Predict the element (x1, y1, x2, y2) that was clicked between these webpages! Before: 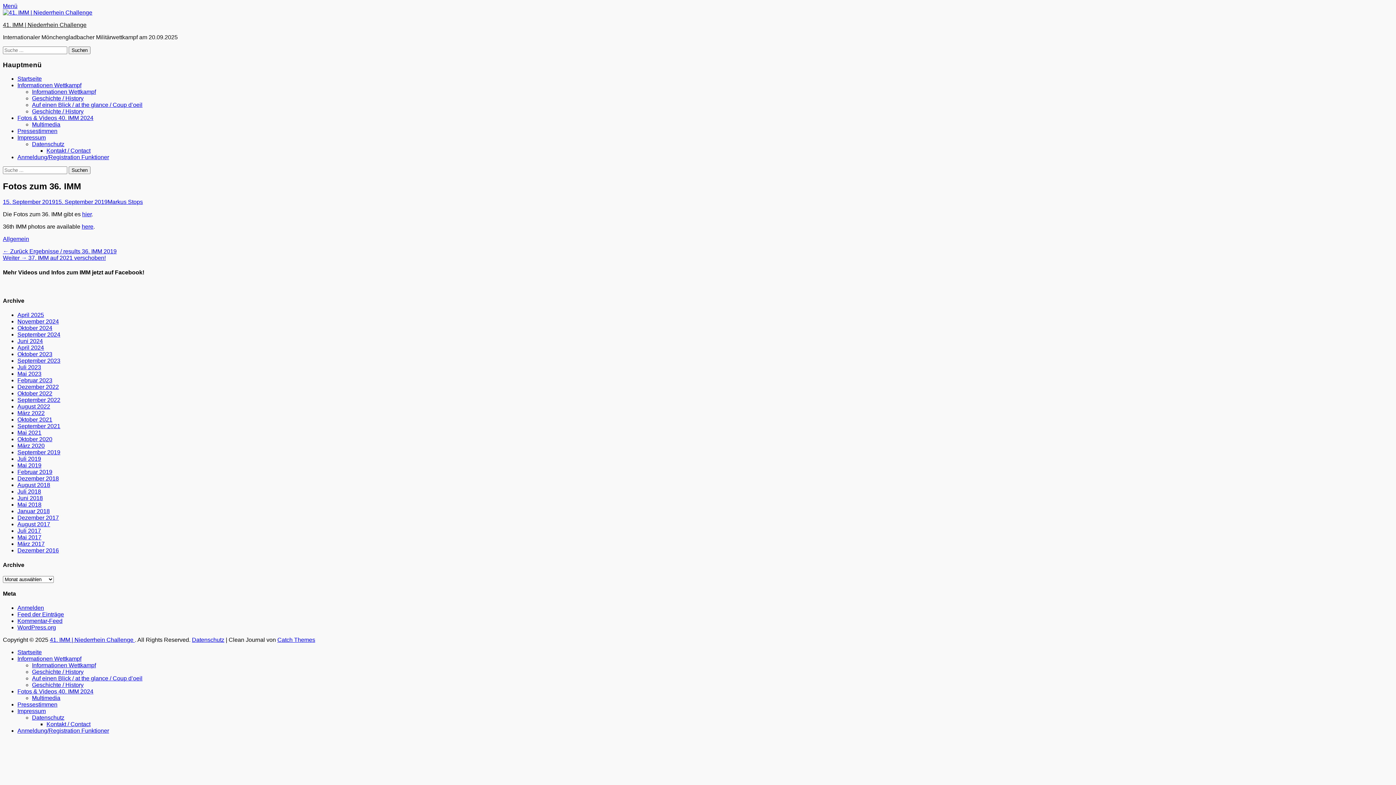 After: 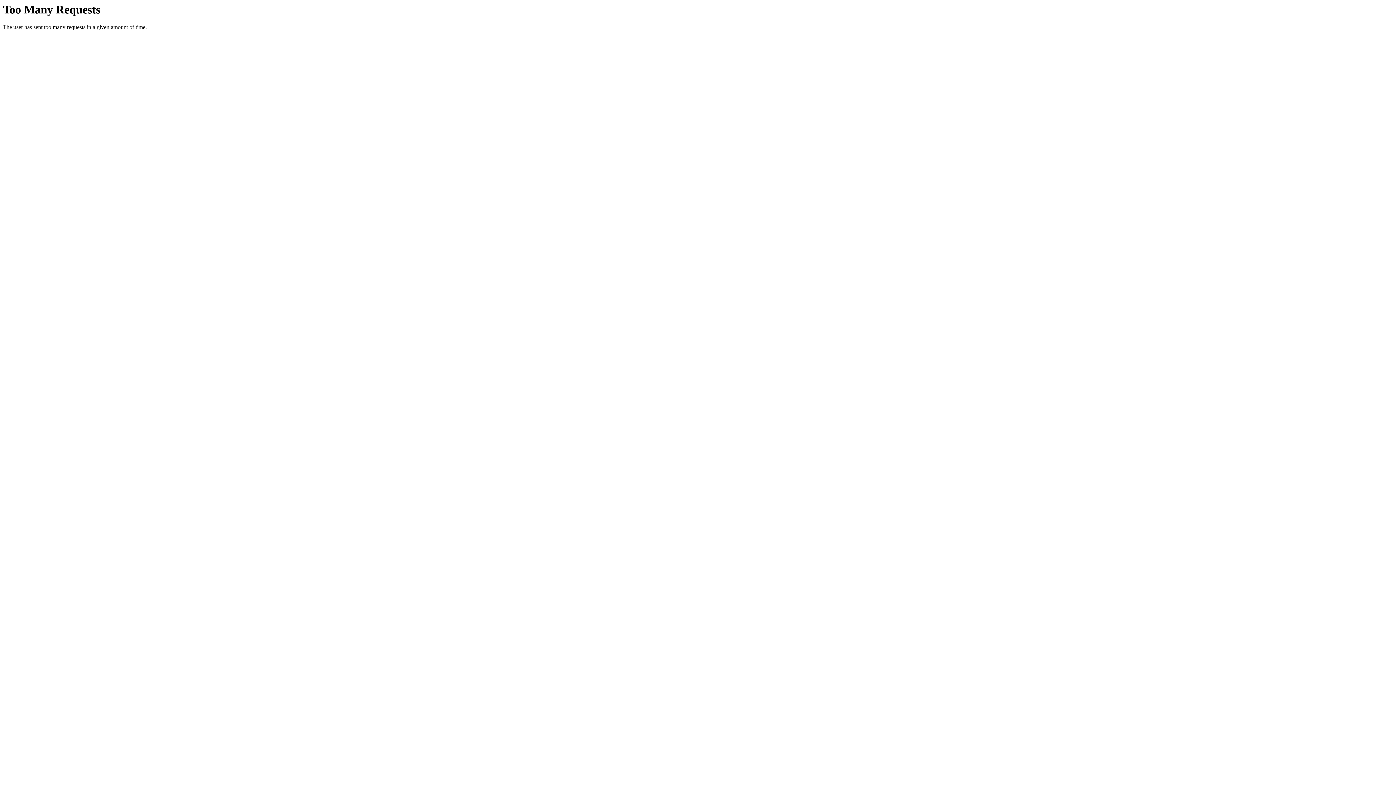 Action: label: Oktober 2023 bbox: (17, 351, 52, 357)